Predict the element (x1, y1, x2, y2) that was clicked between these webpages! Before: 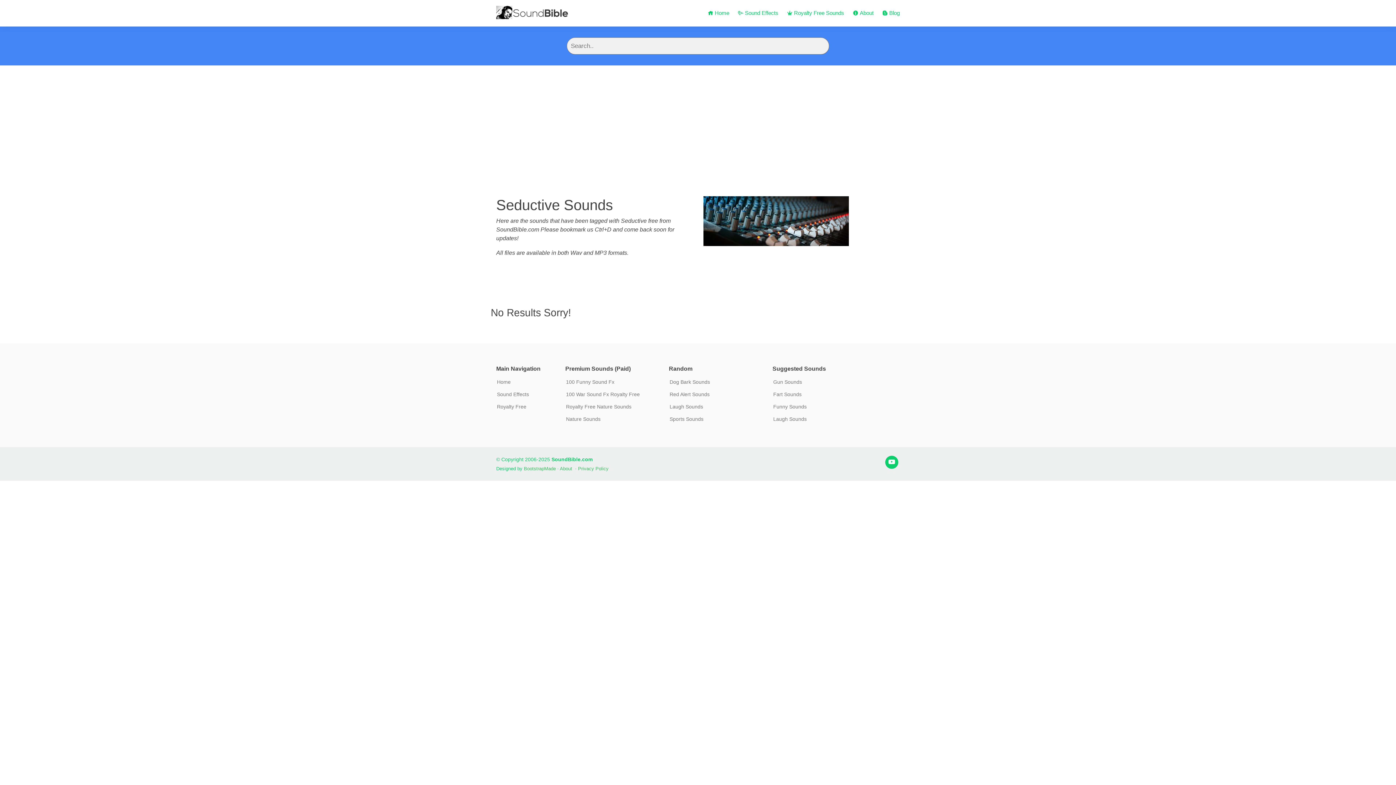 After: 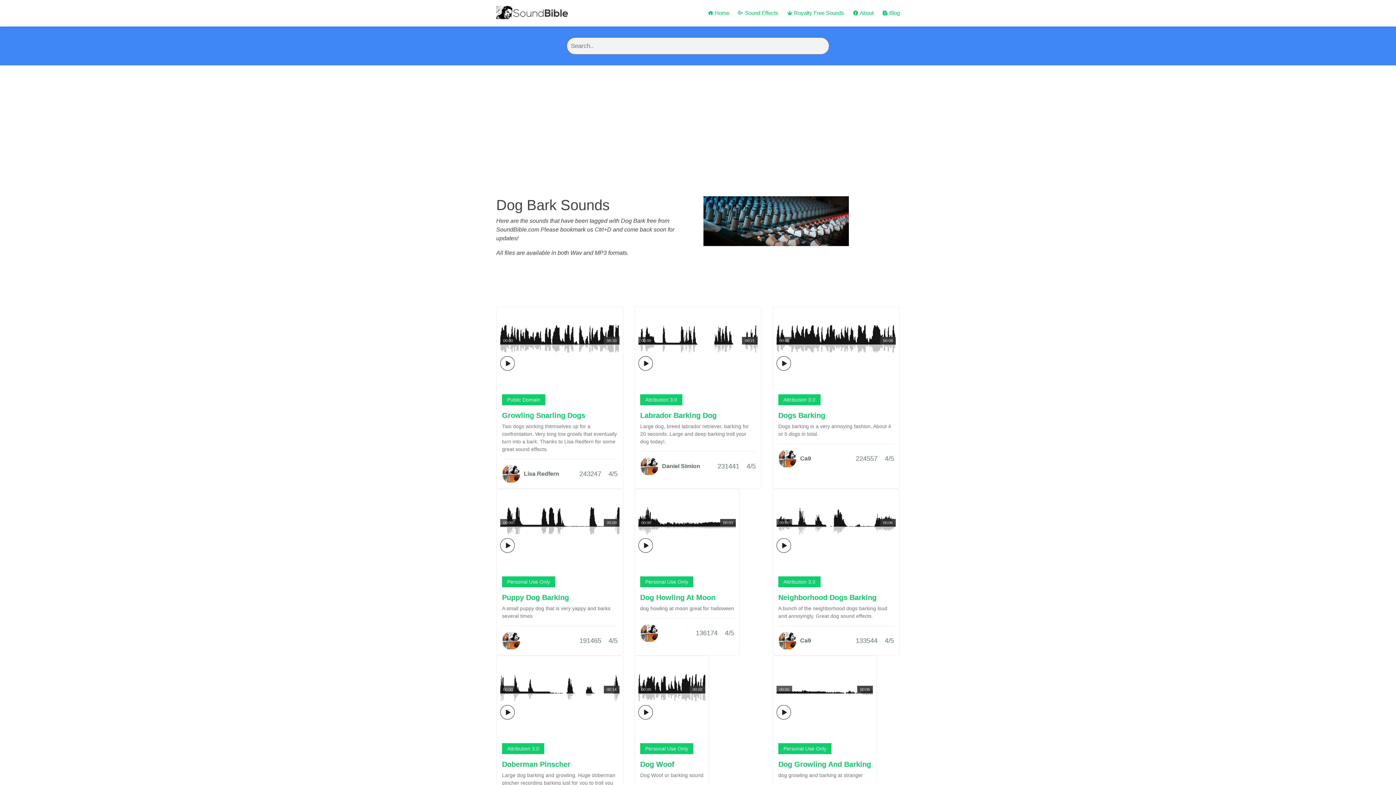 Action: bbox: (669, 379, 710, 384) label: Dog Bark Sounds